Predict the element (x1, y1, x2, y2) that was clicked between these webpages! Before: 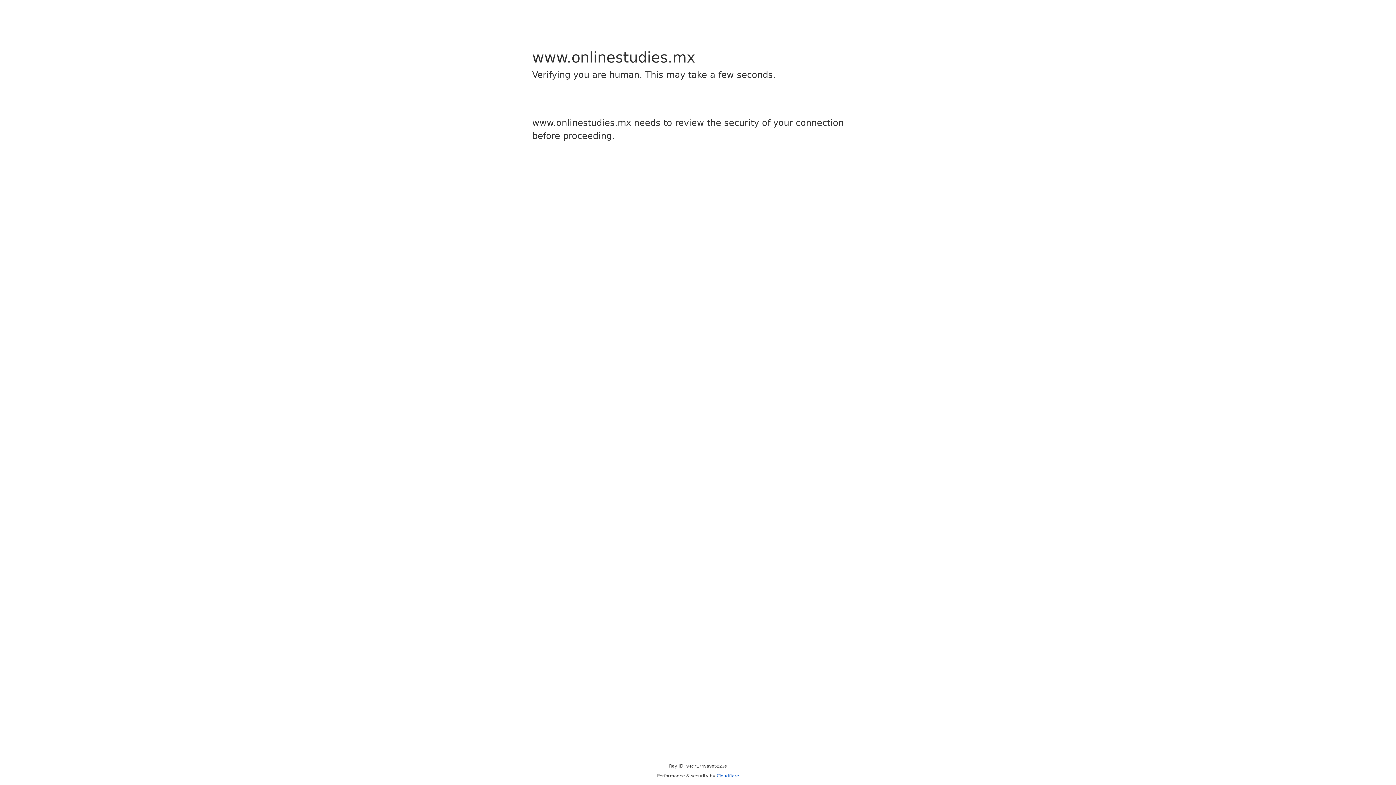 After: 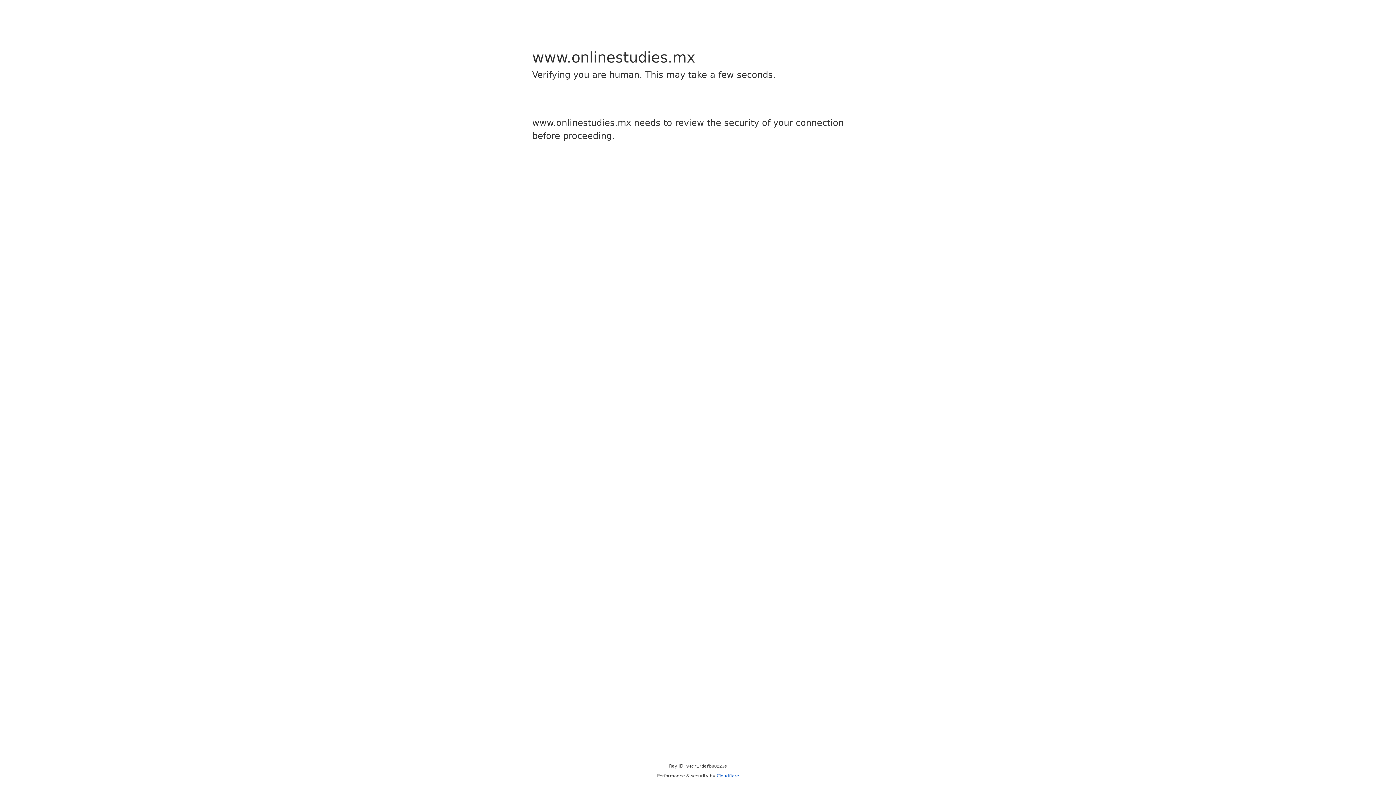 Action: bbox: (716, 773, 739, 778) label: Cloudflare